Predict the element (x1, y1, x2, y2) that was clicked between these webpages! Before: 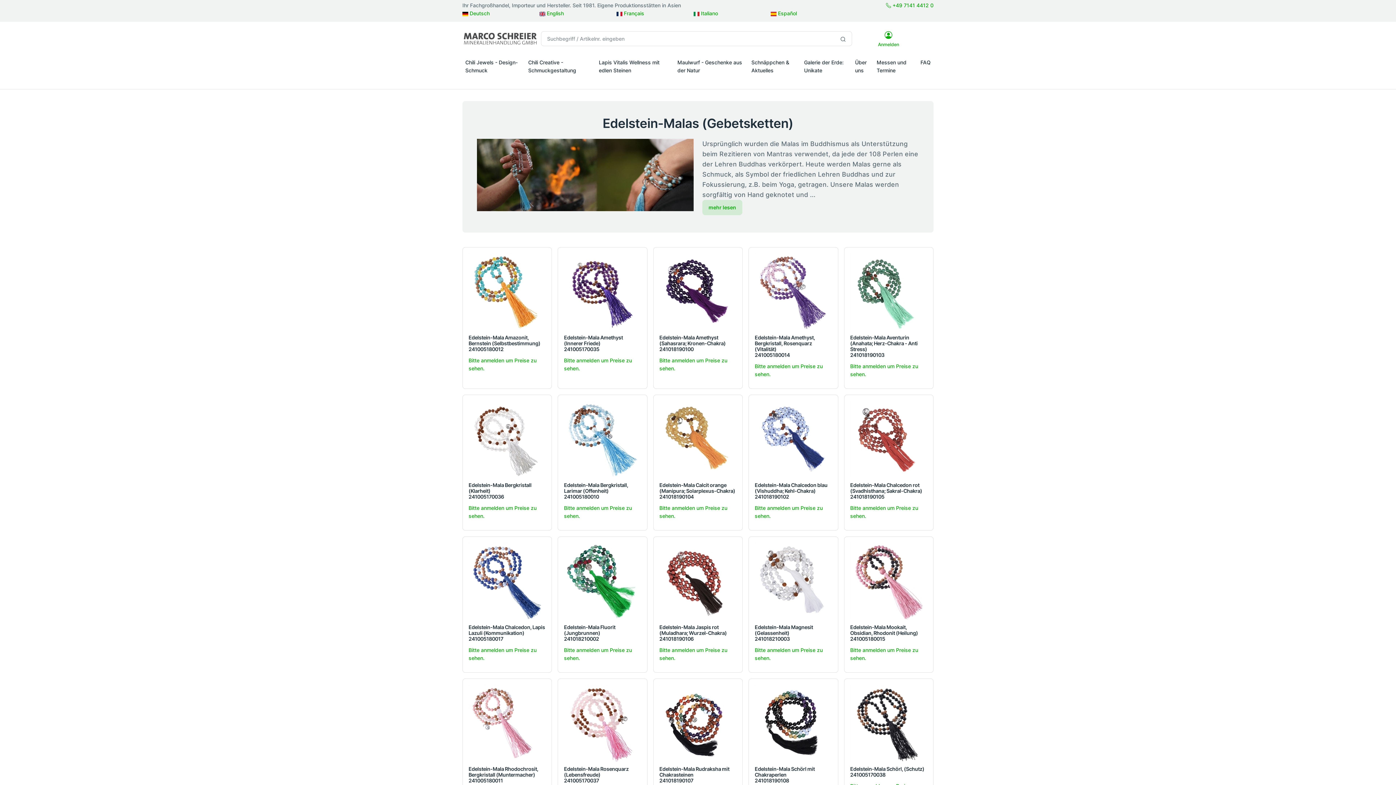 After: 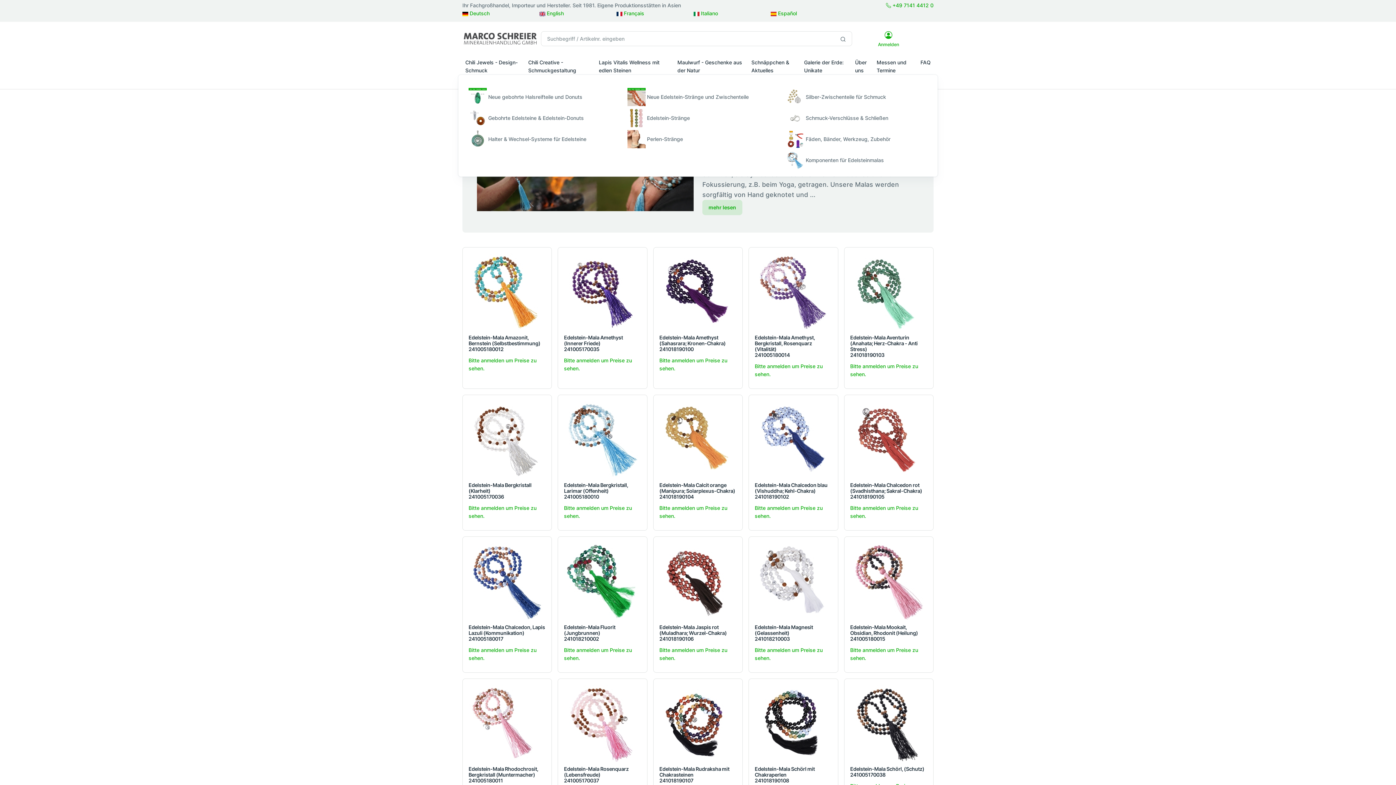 Action: bbox: (525, 77, 596, 83) label: Chili Creative - Schmuckgestaltung